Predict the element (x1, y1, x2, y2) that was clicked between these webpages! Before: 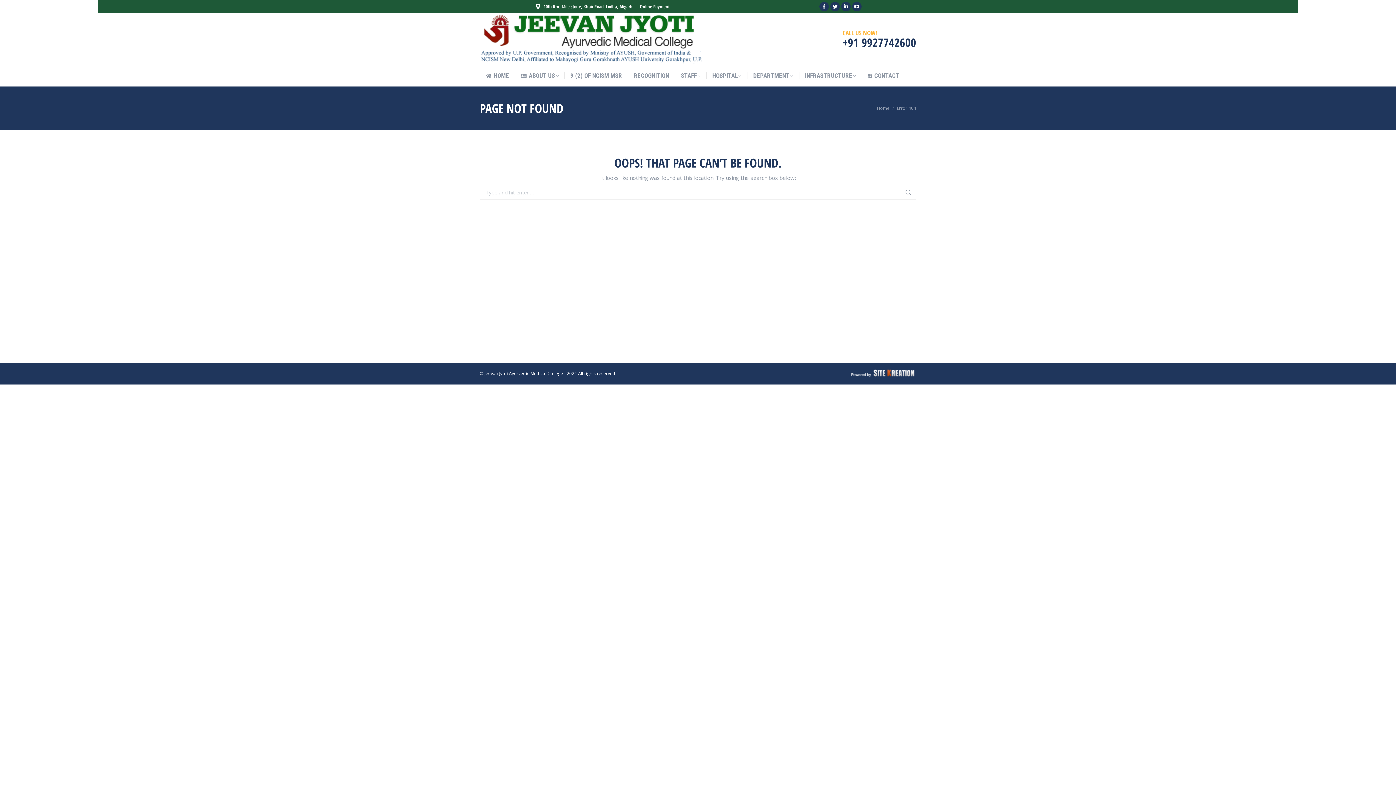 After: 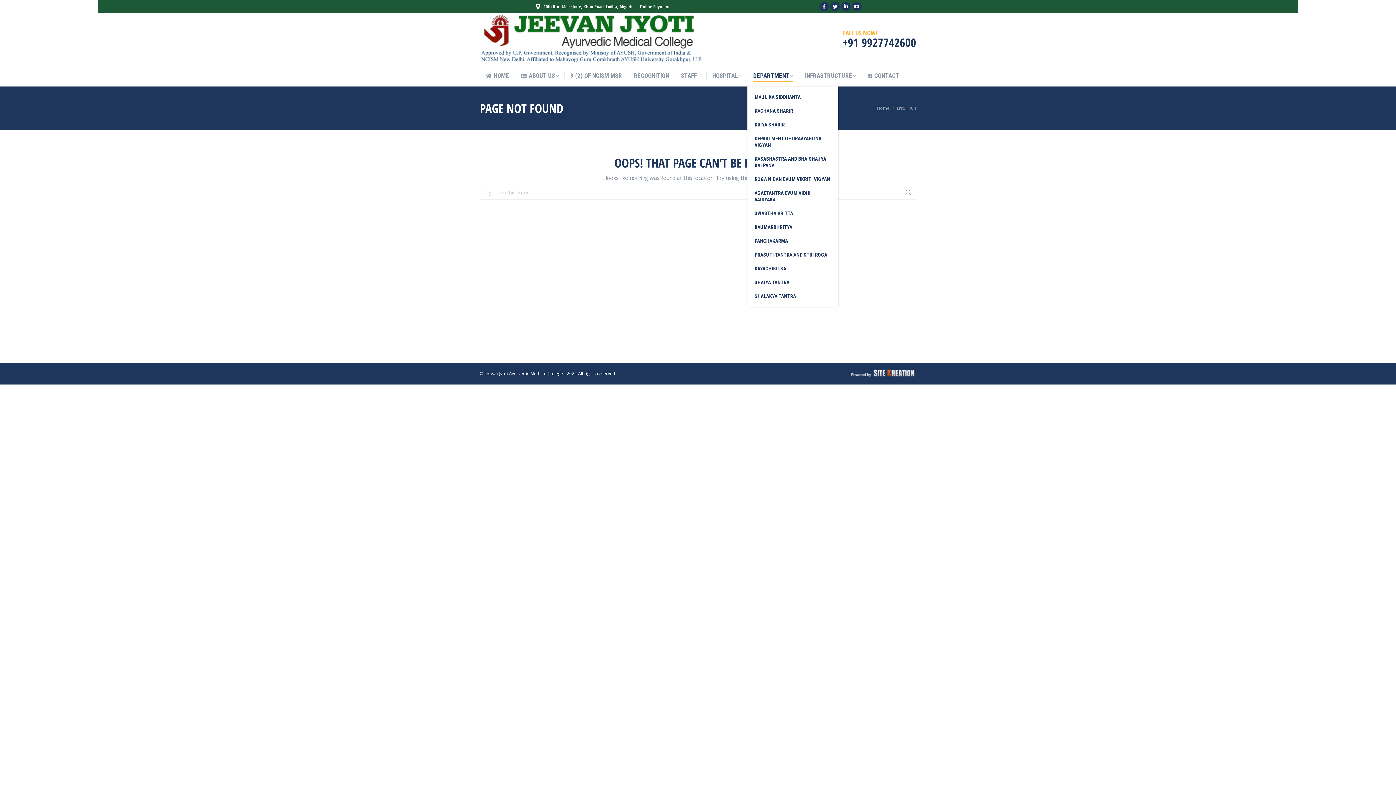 Action: label: DEPARTMENT bbox: (753, 70, 793, 81)